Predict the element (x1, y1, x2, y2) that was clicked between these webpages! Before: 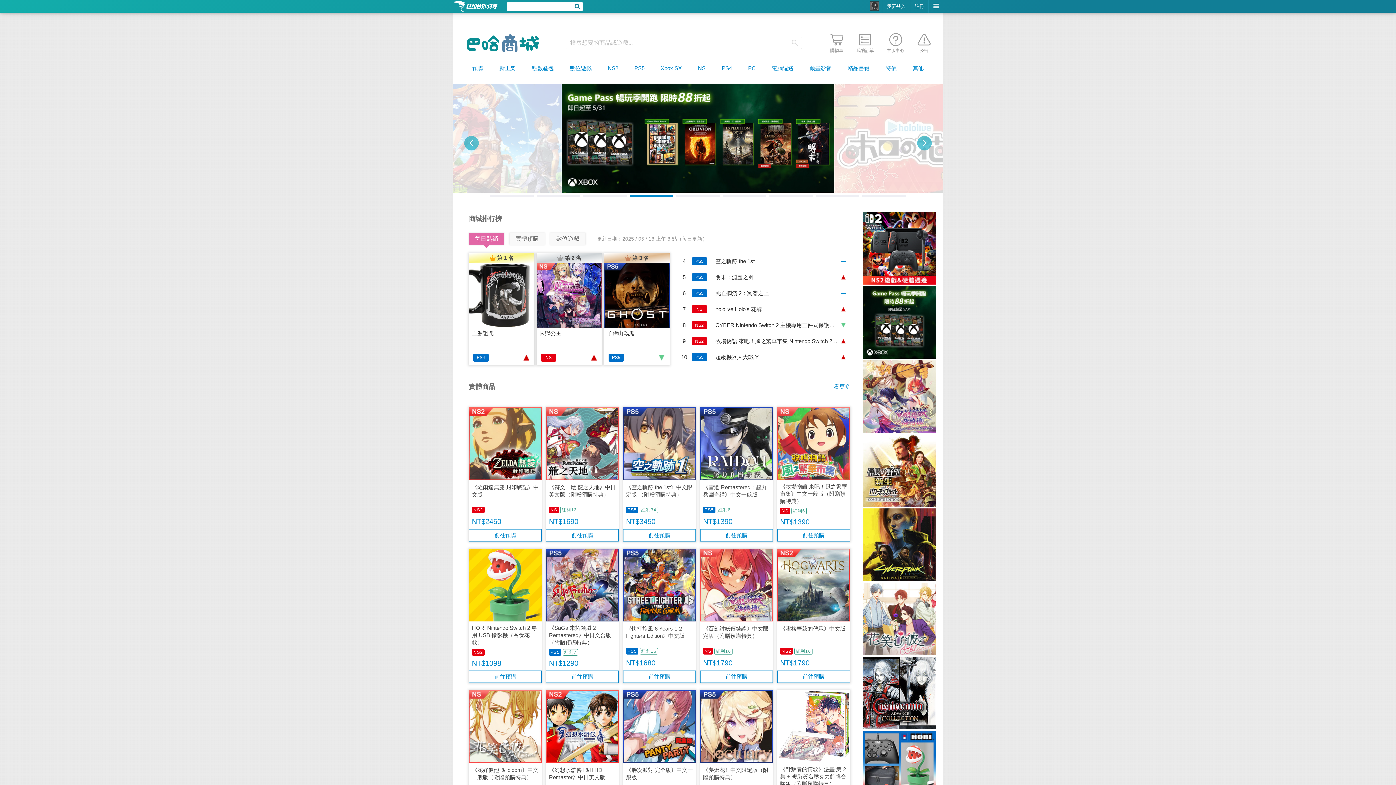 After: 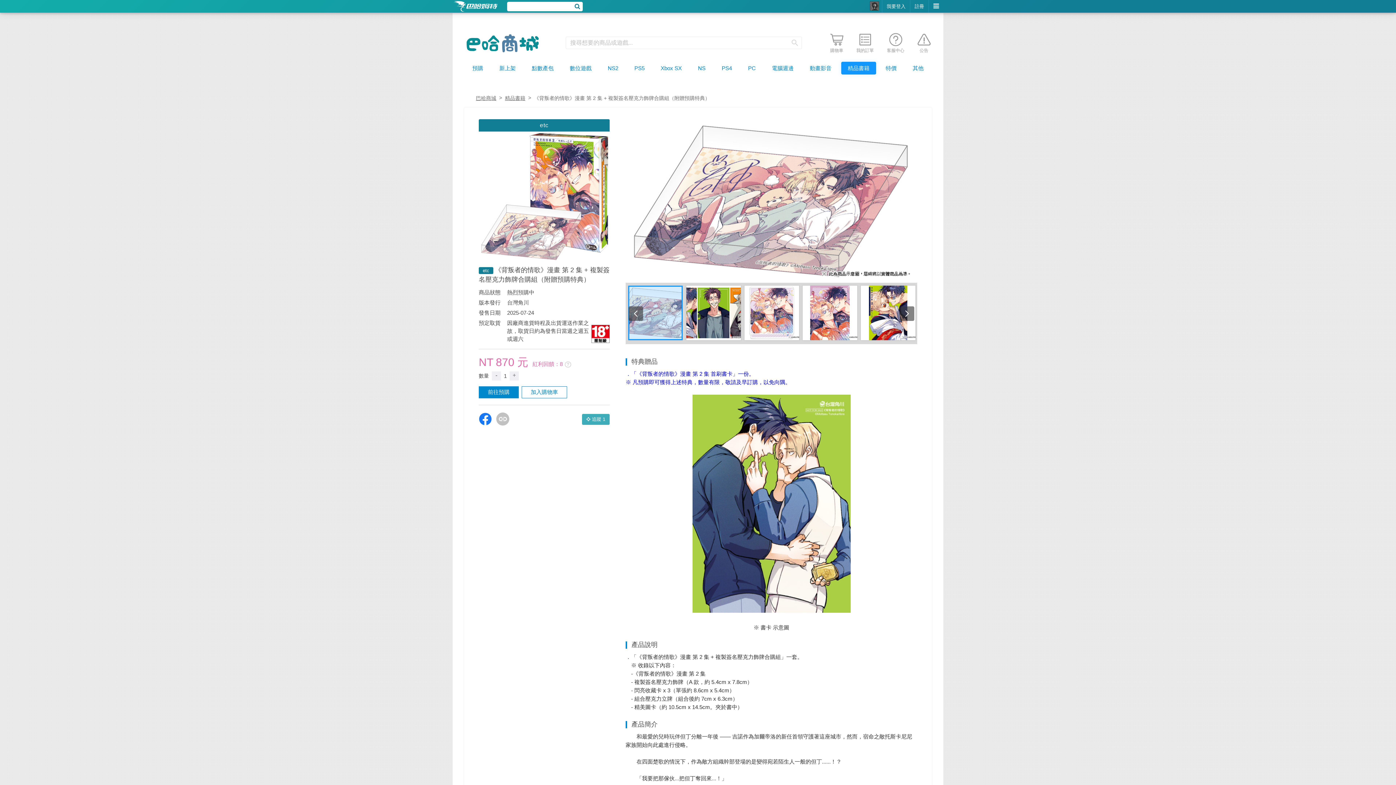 Action: label: 《背叛者的情歌》漫畫 第 2 集 + 複製簽名壓克力飾牌合購組（附贈預購特典） bbox: (777, 763, 850, 790)